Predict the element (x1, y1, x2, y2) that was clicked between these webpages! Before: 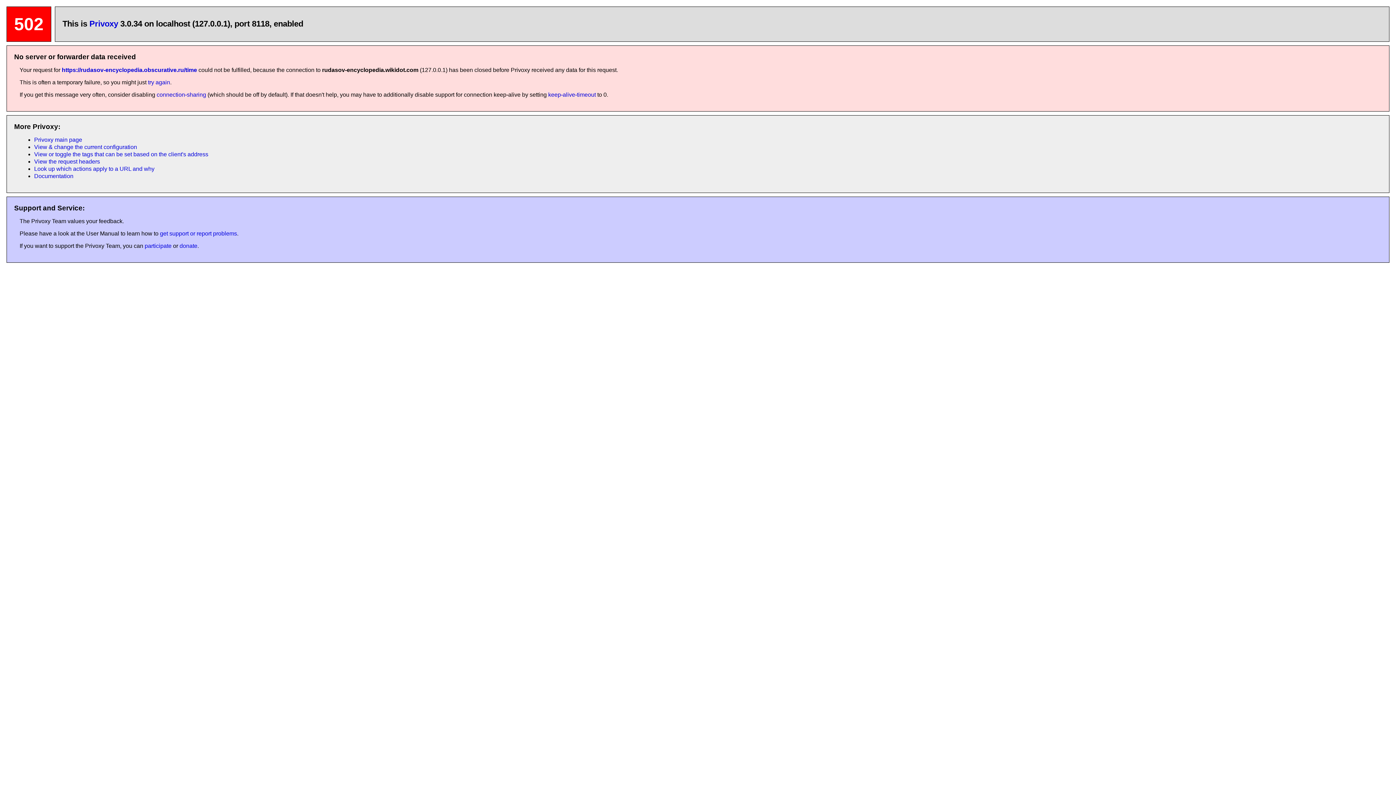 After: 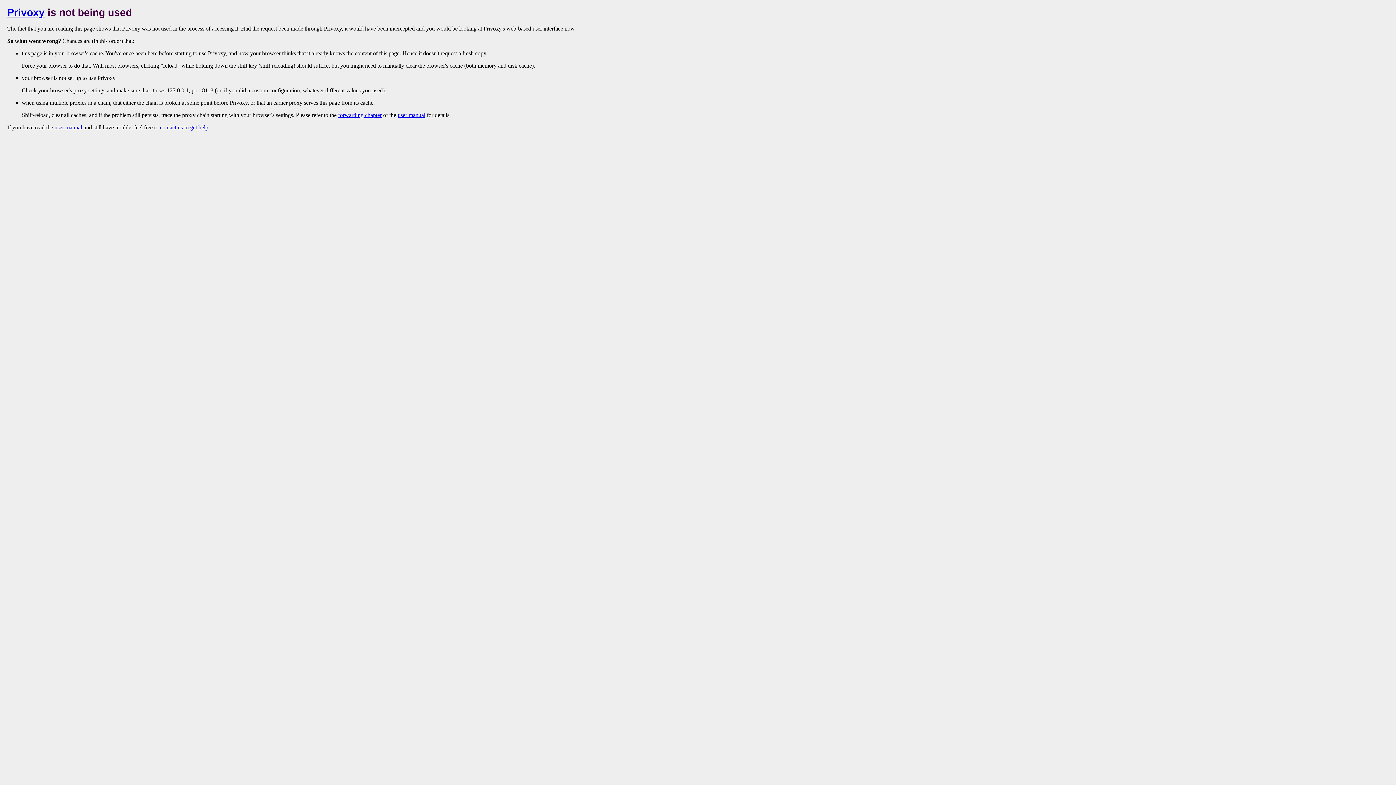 Action: label: keep-alive-timeout bbox: (548, 91, 596, 97)